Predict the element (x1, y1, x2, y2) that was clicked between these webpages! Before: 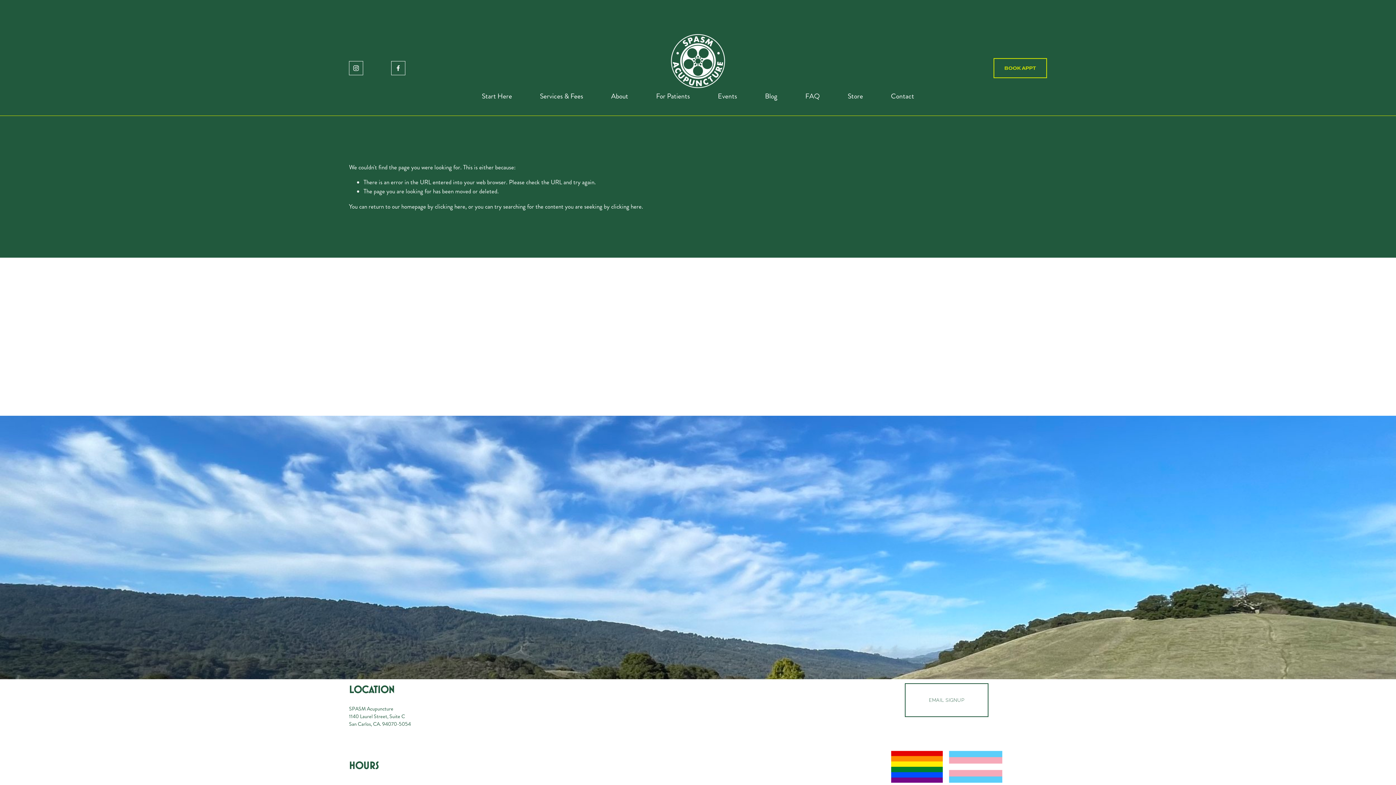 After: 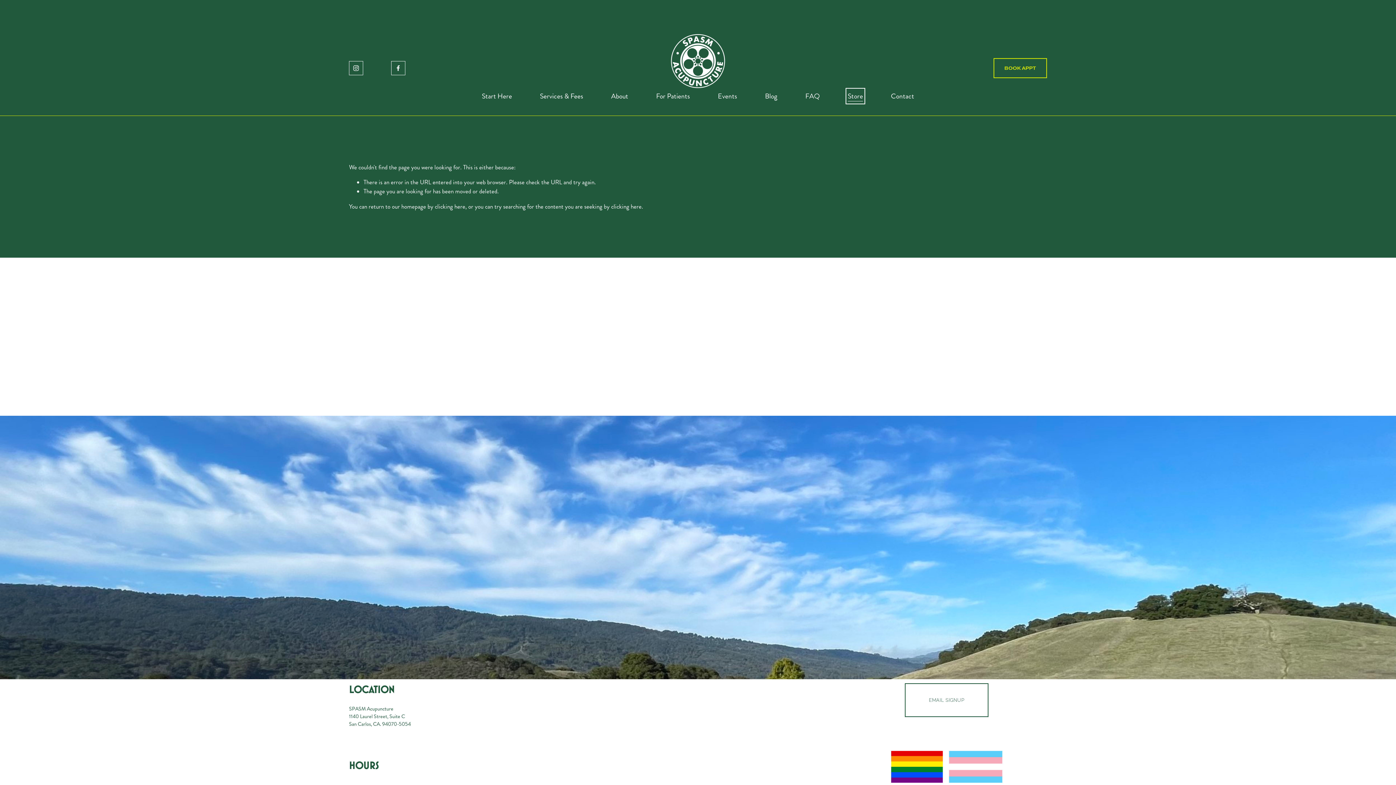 Action: label: Store bbox: (847, 90, 863, 102)